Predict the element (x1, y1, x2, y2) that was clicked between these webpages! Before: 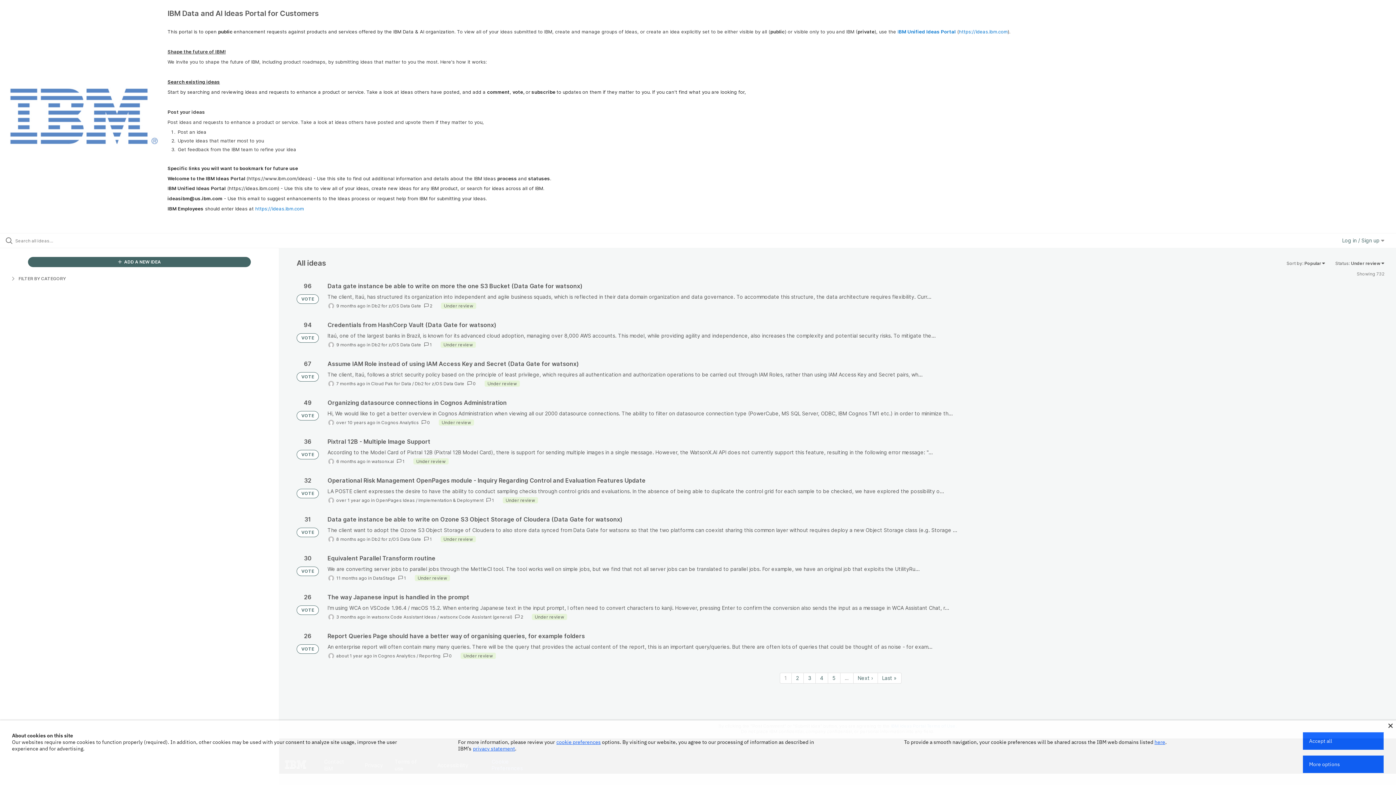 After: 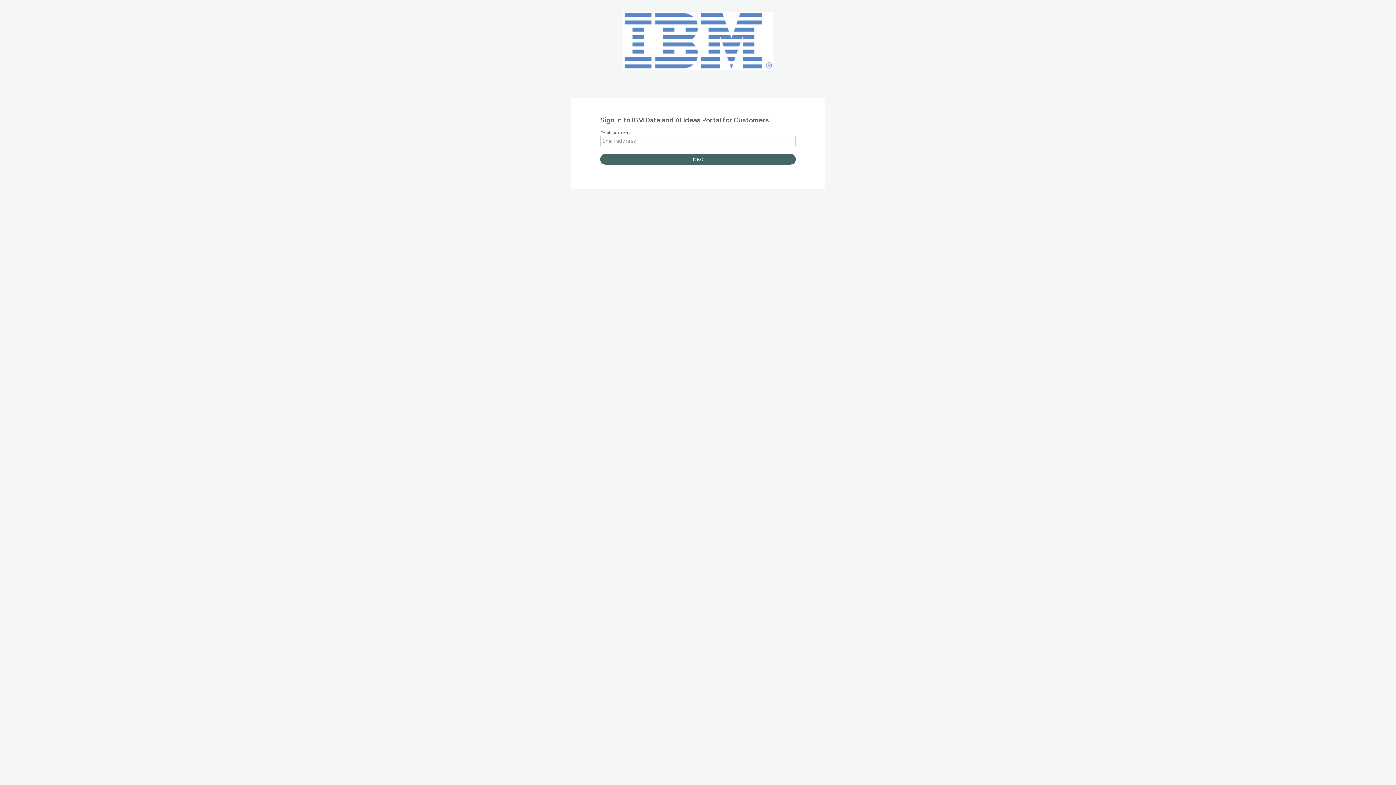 Action: bbox: (1342, 237, 1384, 243) label: Log in / Sign up 